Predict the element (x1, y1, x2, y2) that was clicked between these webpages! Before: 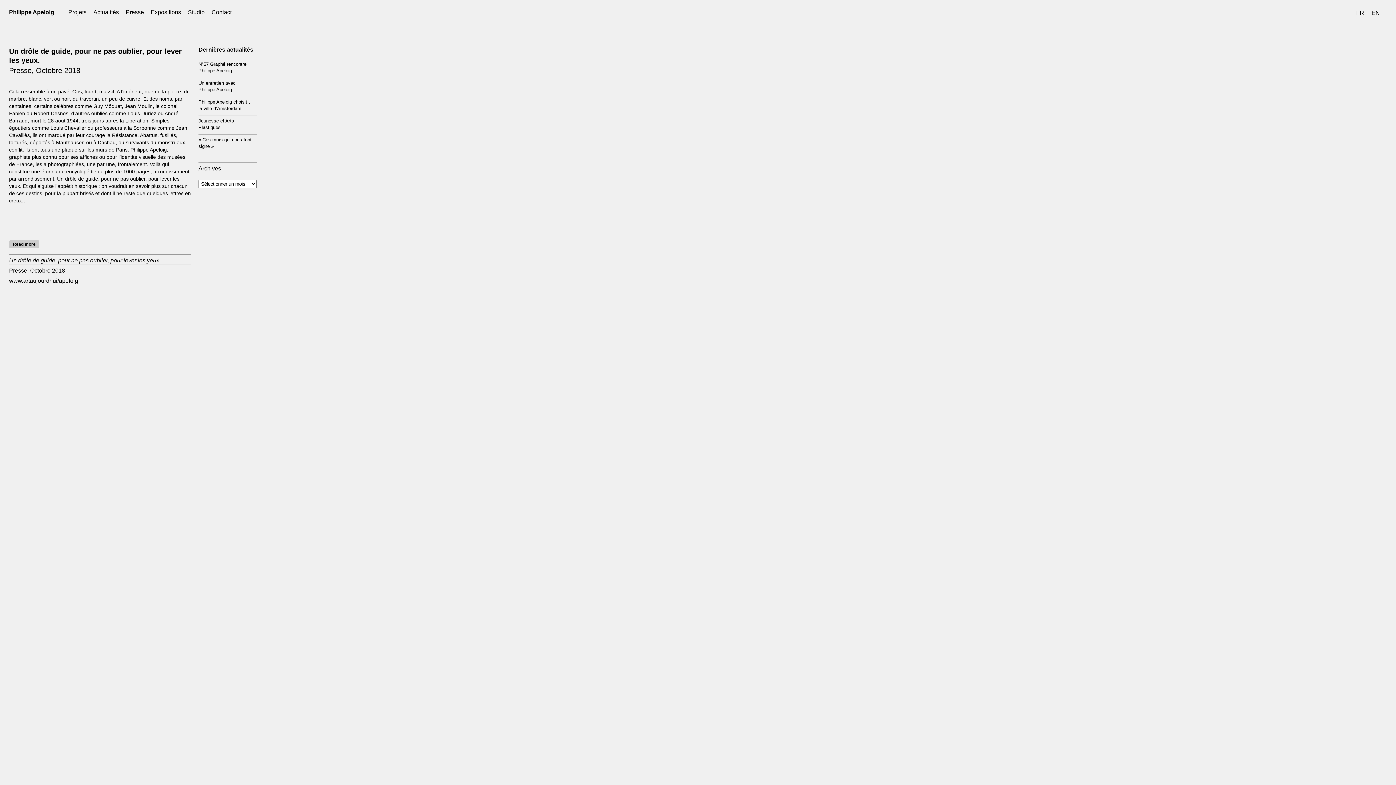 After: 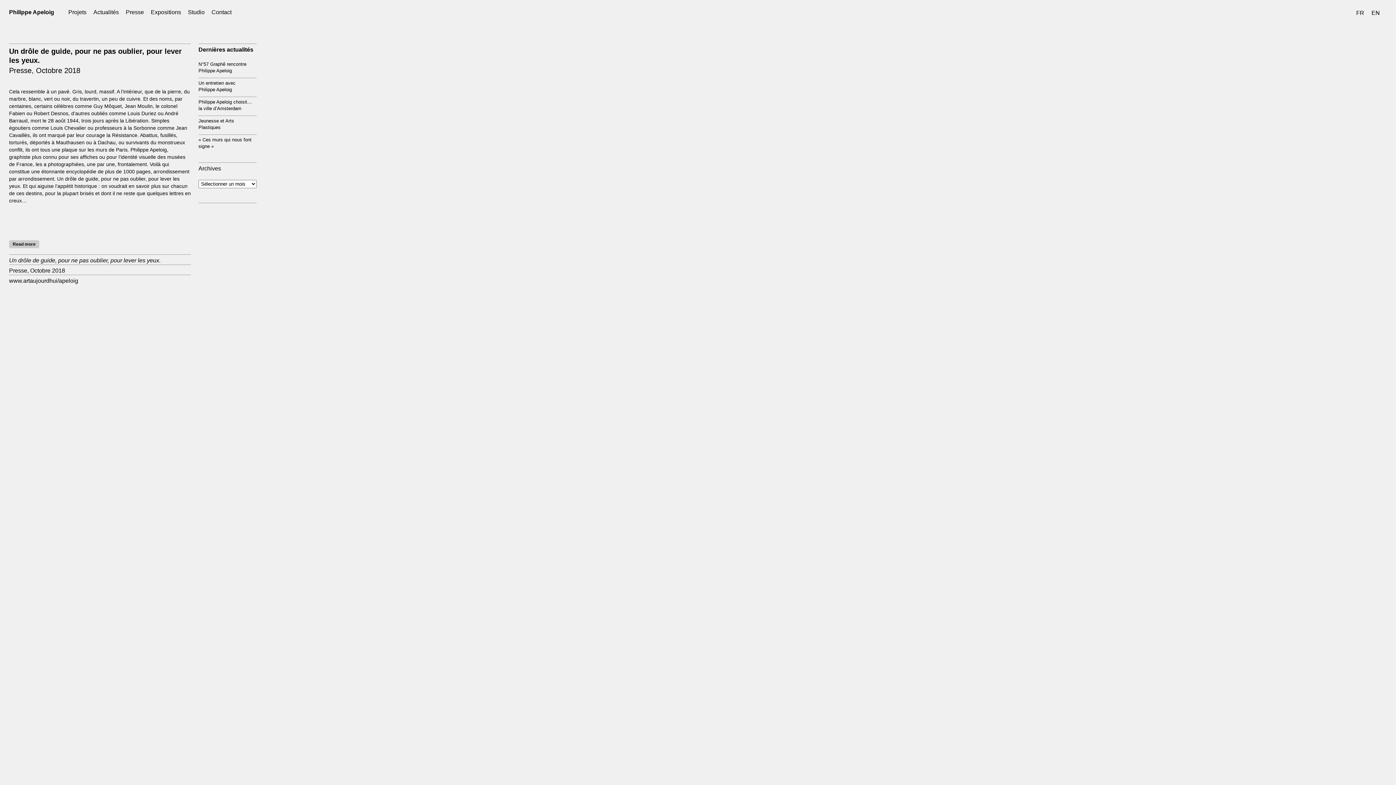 Action: label: Read more bbox: (9, 240, 39, 248)